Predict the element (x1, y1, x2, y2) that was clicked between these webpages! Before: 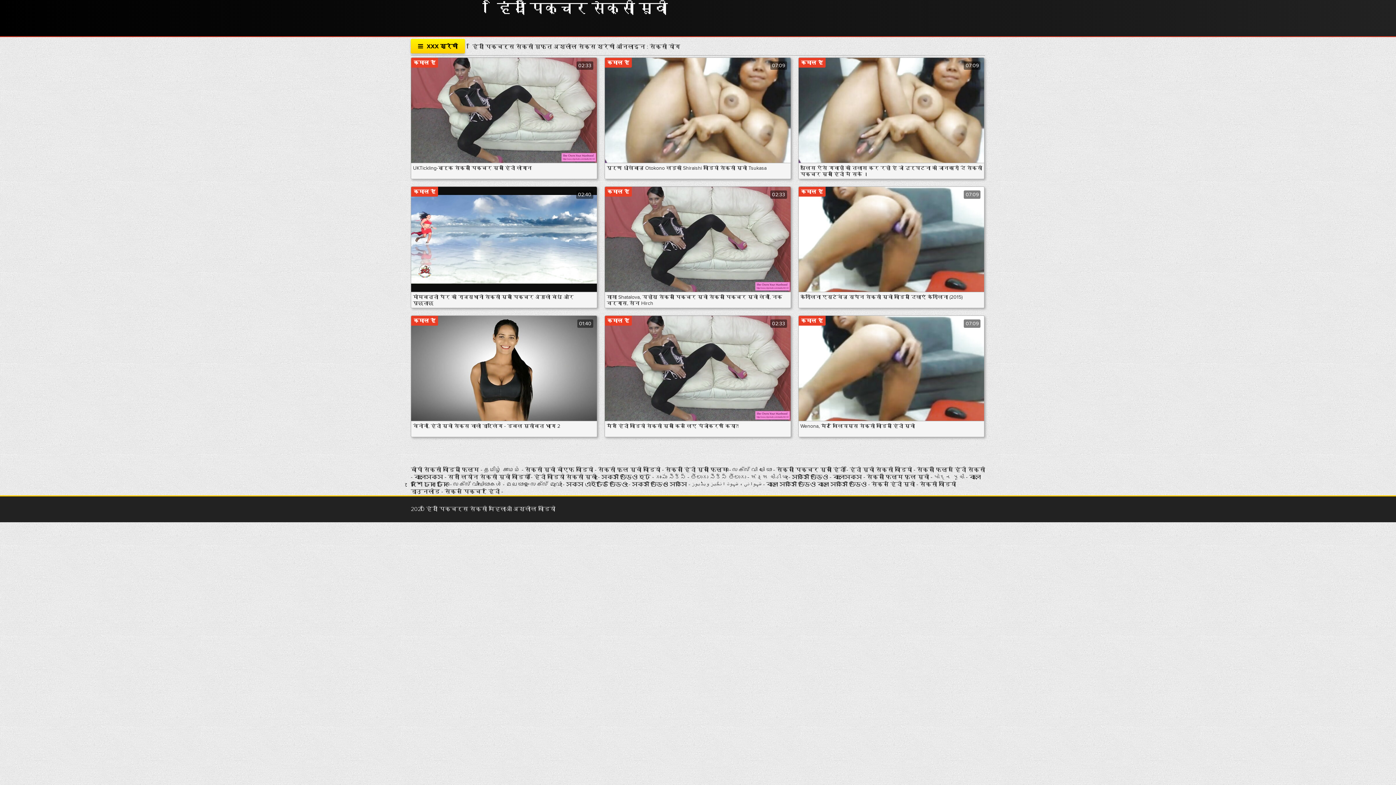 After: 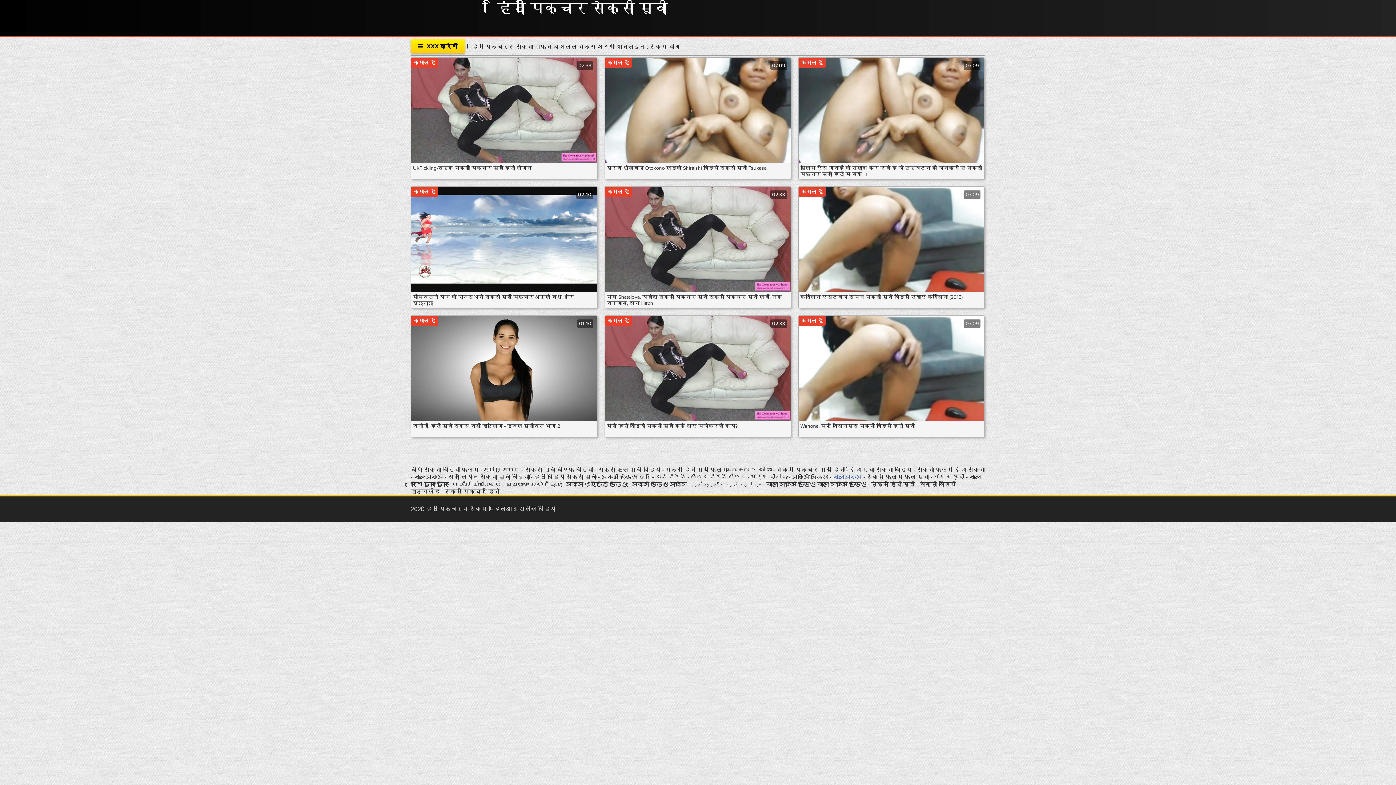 Action: label: বাংলাসেক্স  bbox: (833, 473, 863, 481)